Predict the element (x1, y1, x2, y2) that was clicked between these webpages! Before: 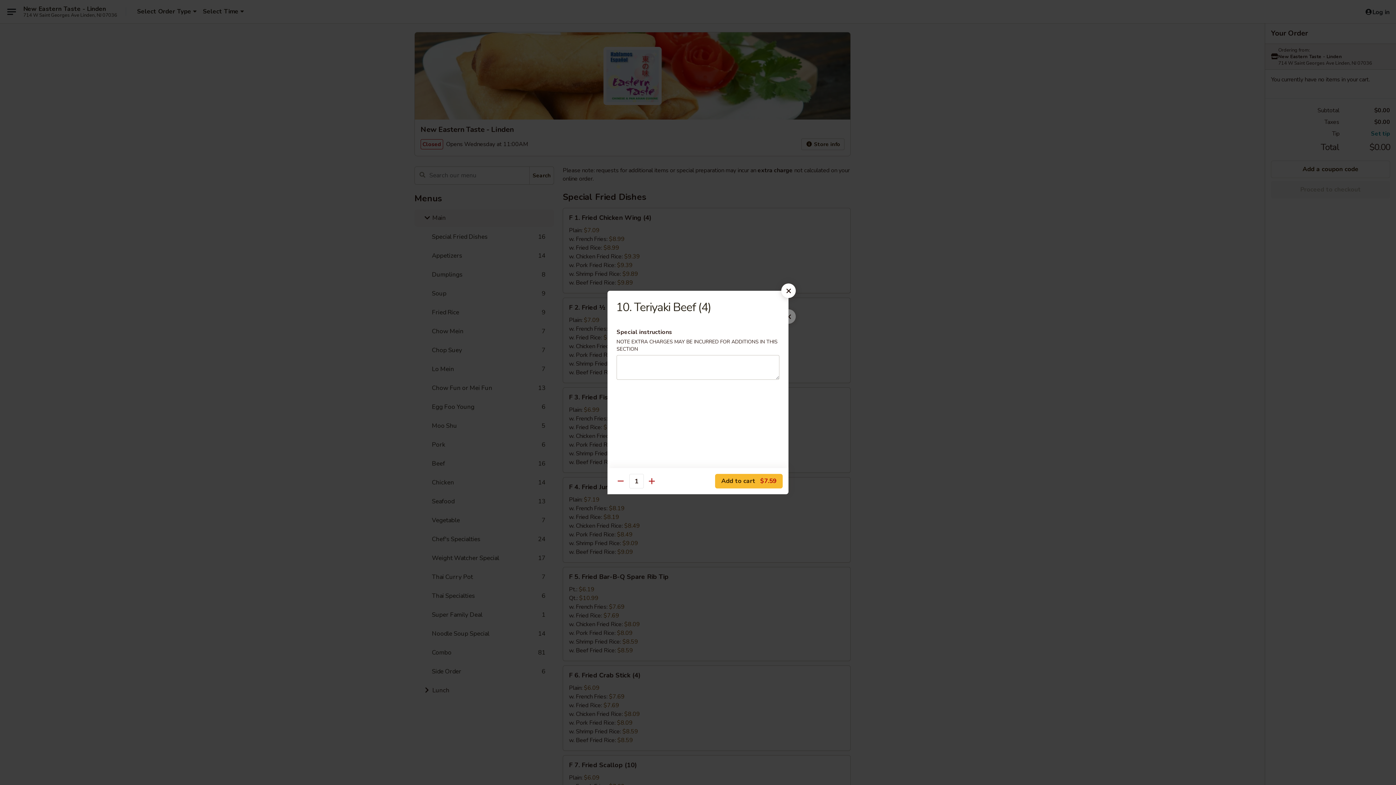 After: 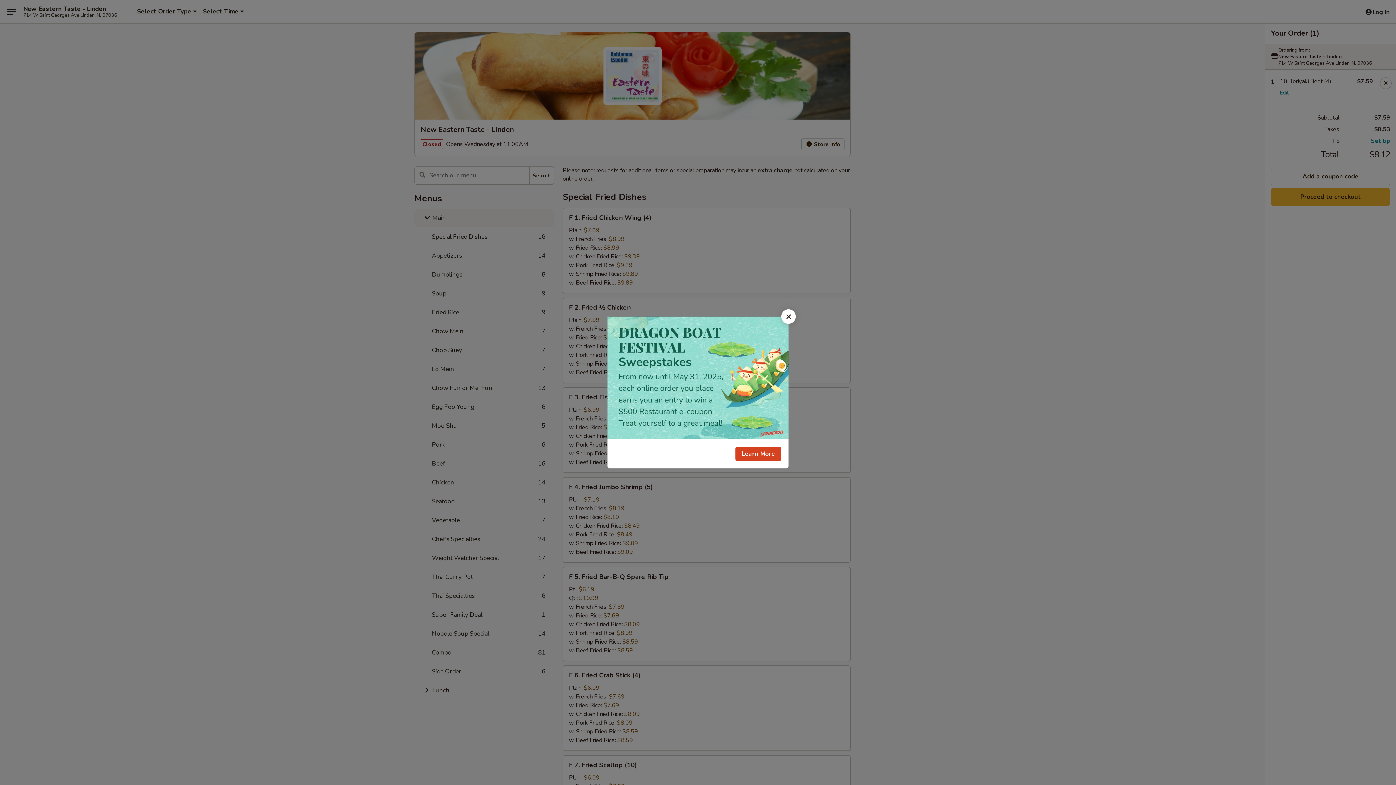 Action: label: Add to cart $7.59 bbox: (715, 474, 782, 488)